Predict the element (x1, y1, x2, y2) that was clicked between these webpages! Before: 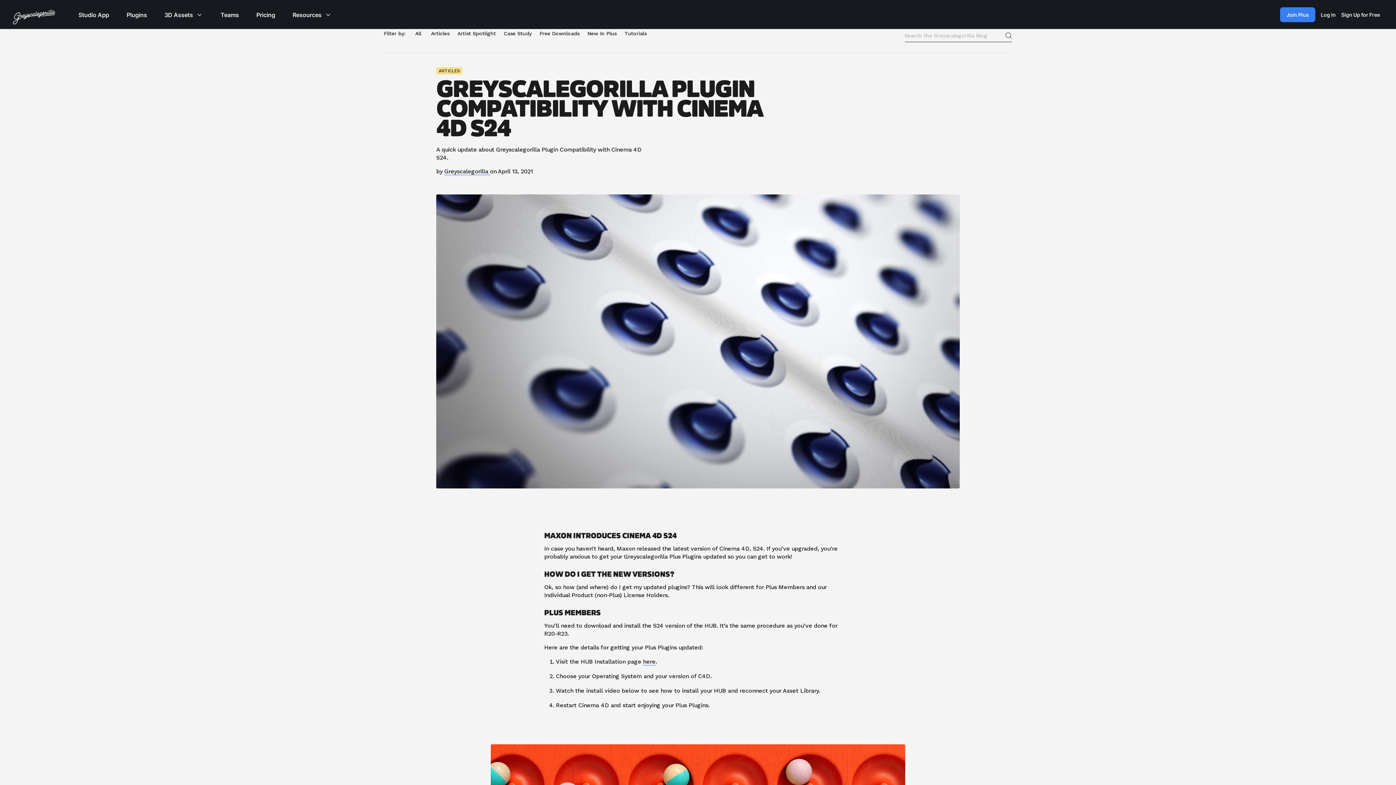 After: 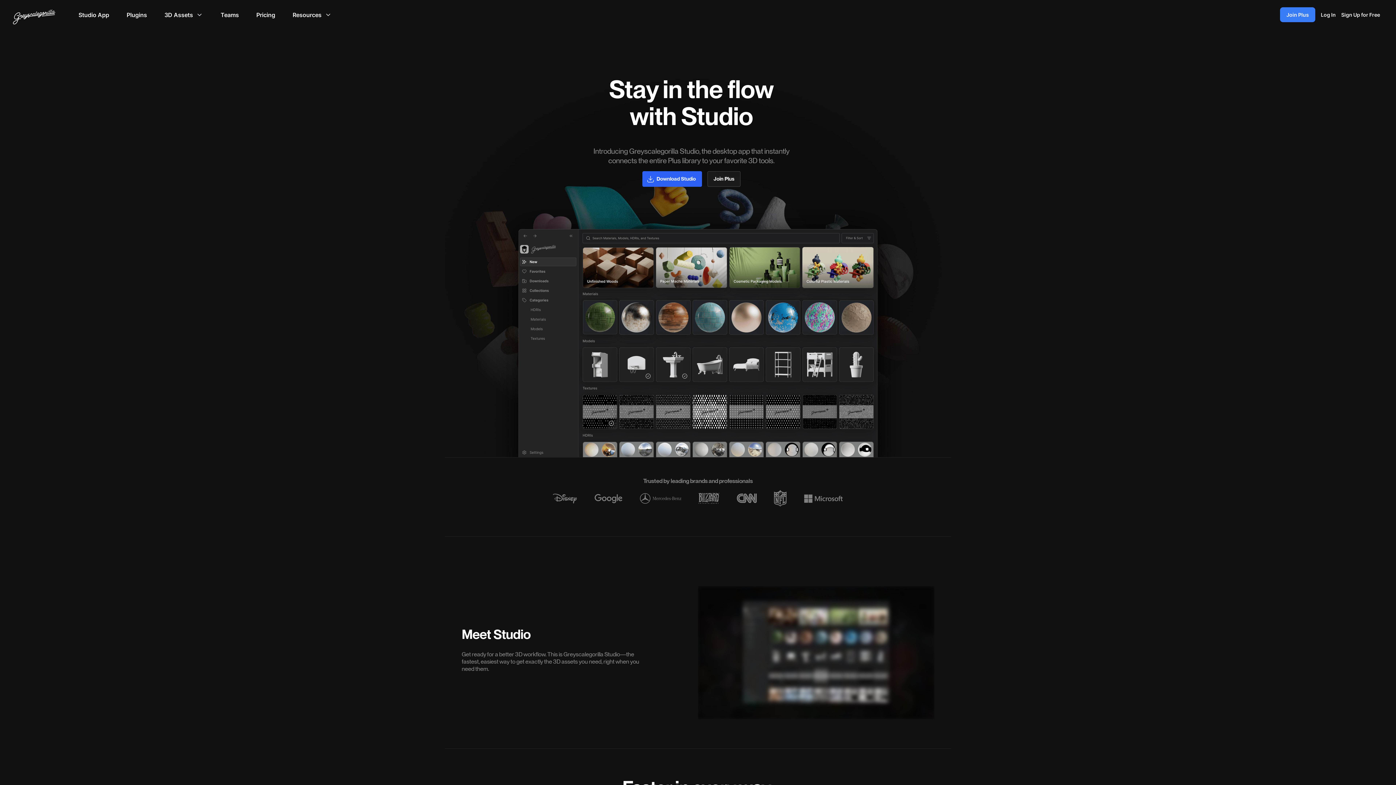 Action: bbox: (78, 10, 109, 19) label: Studio App